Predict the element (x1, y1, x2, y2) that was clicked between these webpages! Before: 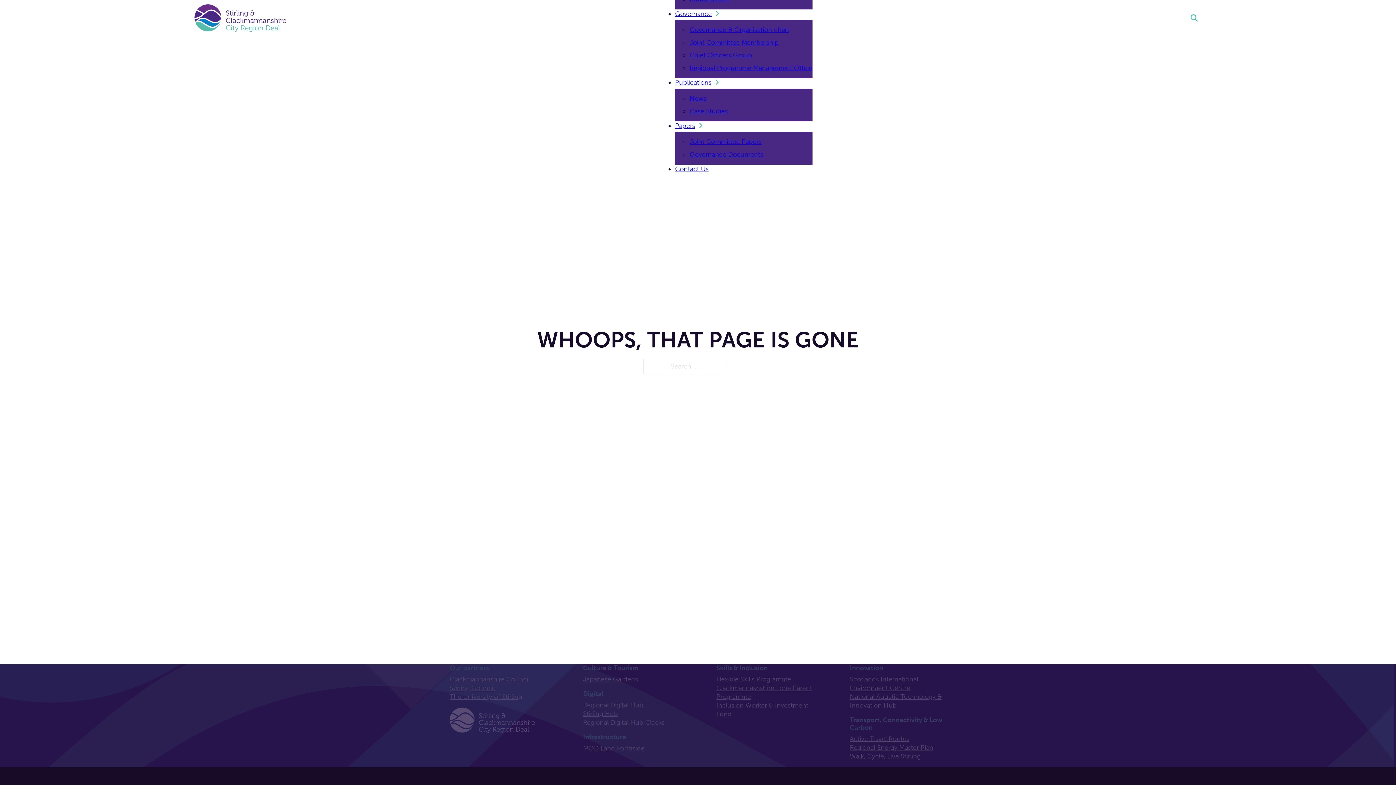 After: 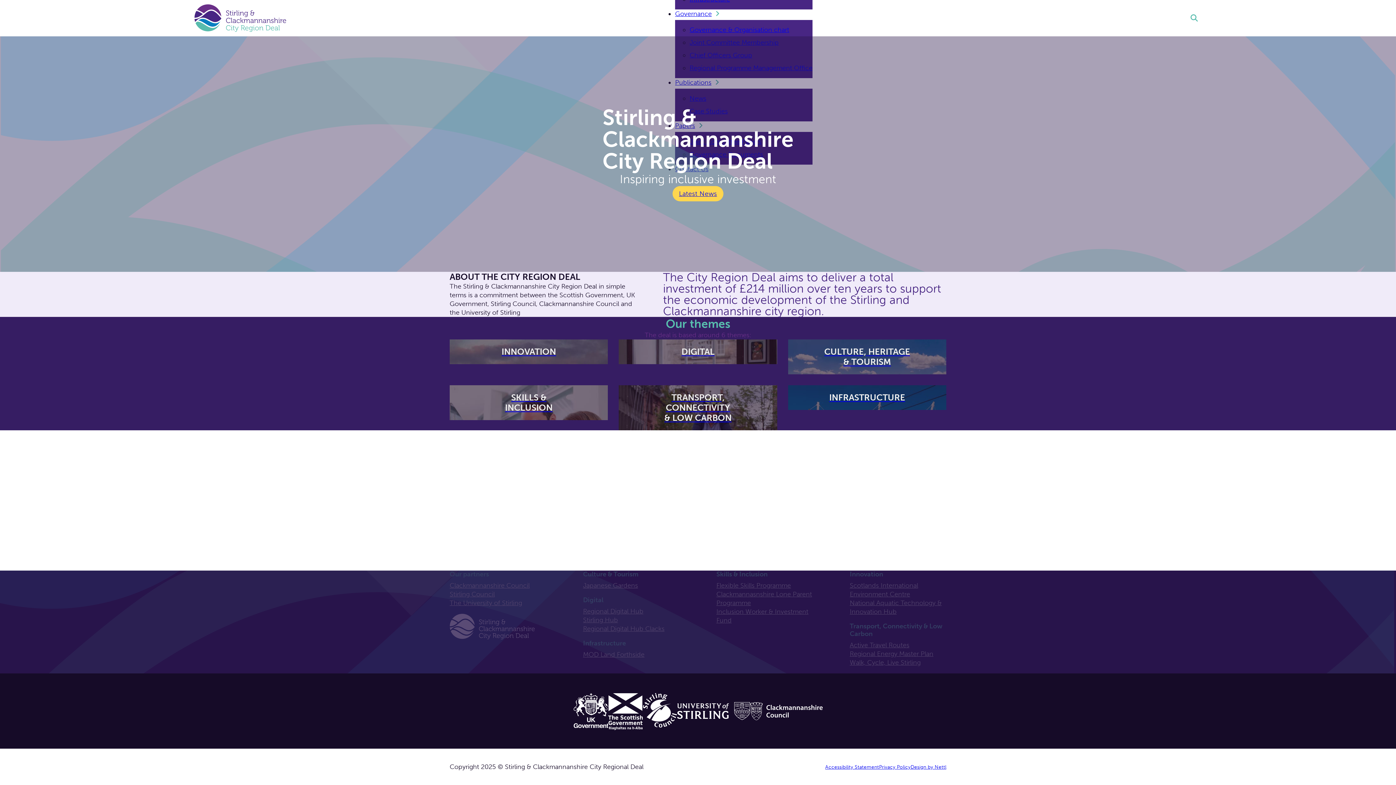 Action: bbox: (194, 4, 286, 31)